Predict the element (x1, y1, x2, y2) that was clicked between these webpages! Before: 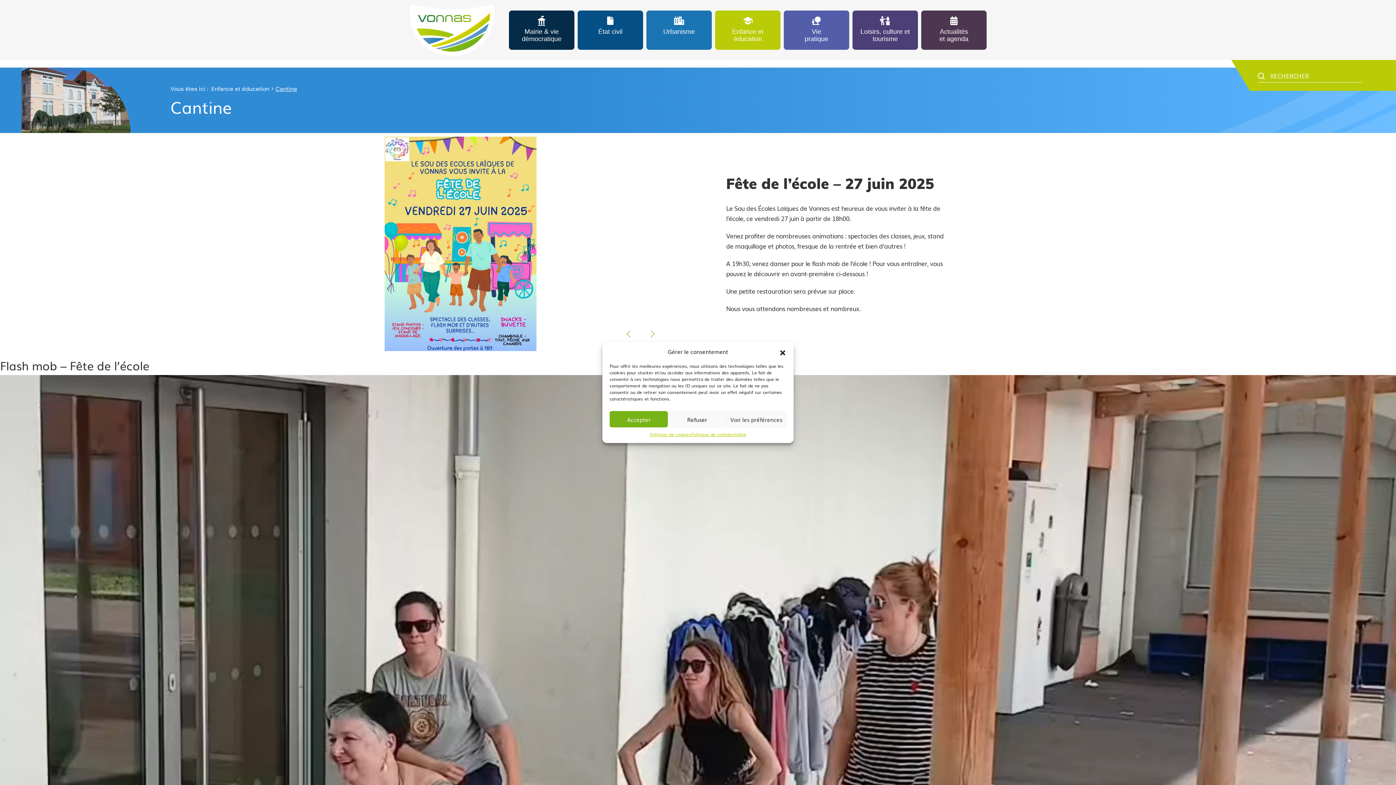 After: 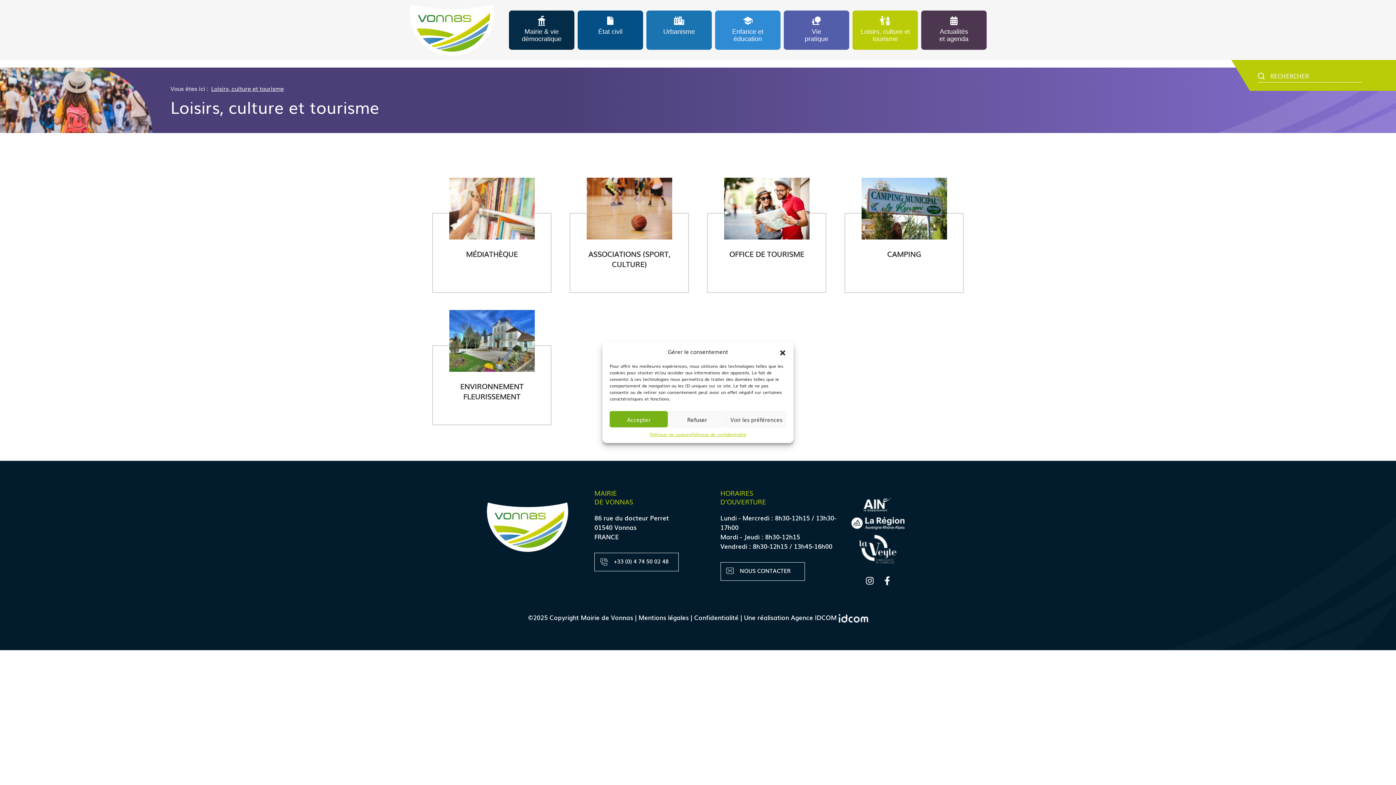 Action: bbox: (852, 10, 918, 49) label: Loisirs, culture et tourisme